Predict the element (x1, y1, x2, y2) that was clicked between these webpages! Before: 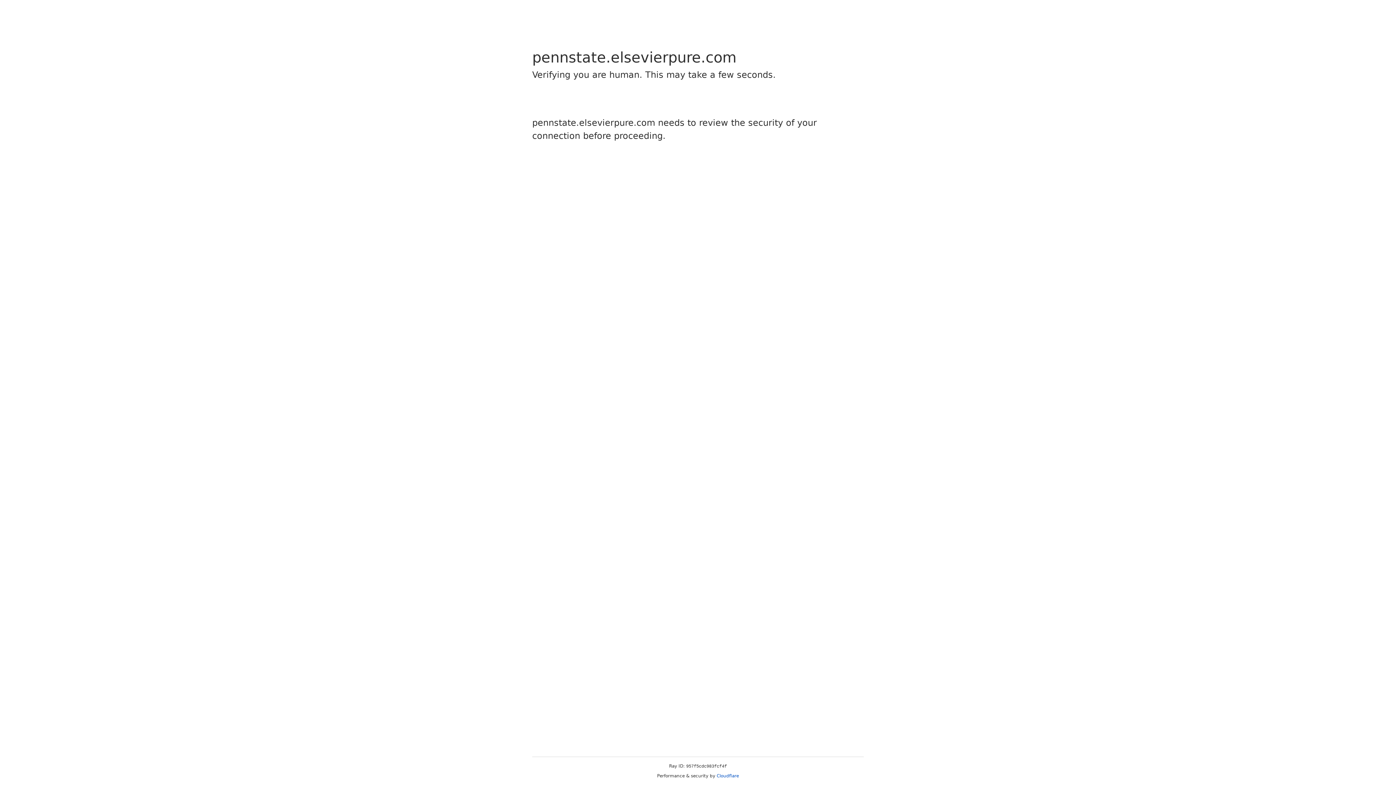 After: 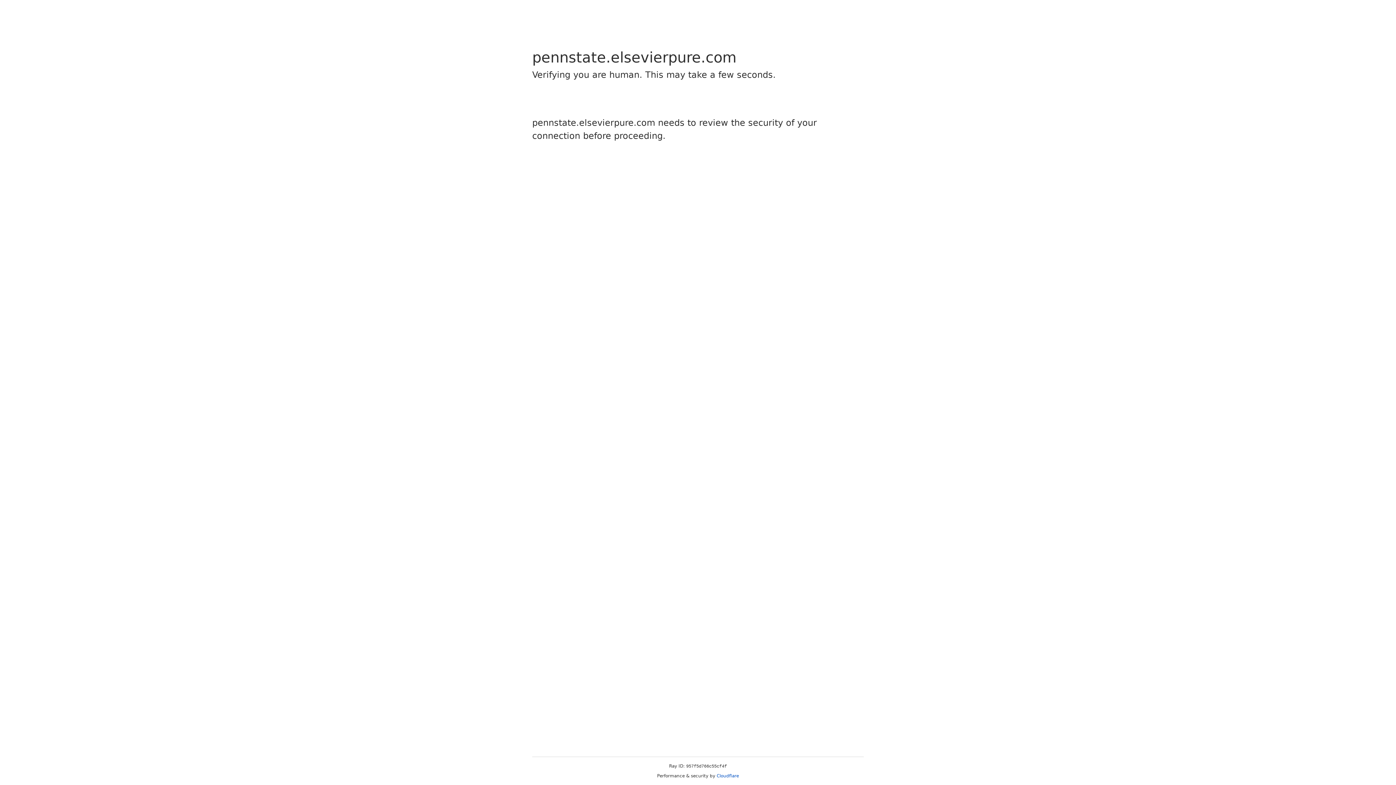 Action: label: Cloudflare bbox: (716, 773, 739, 778)